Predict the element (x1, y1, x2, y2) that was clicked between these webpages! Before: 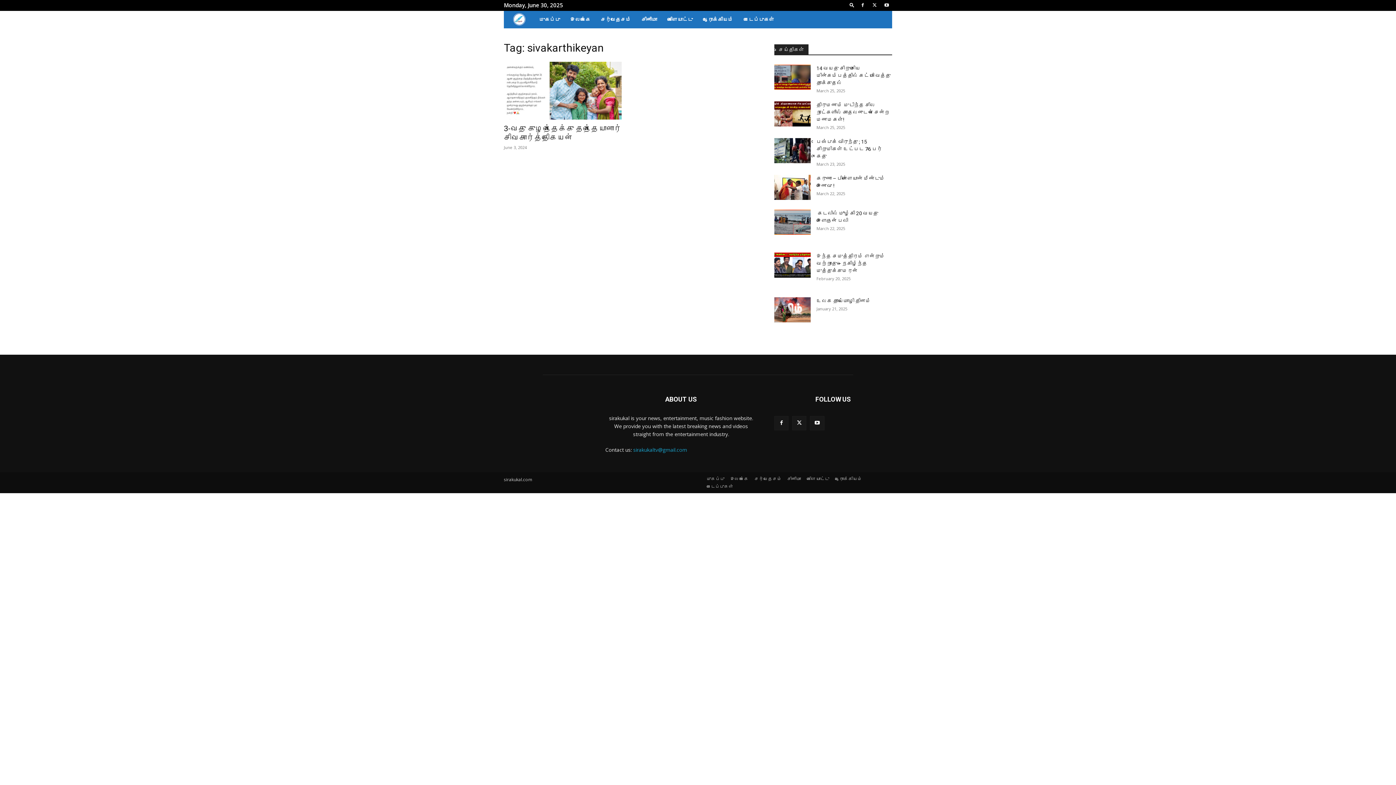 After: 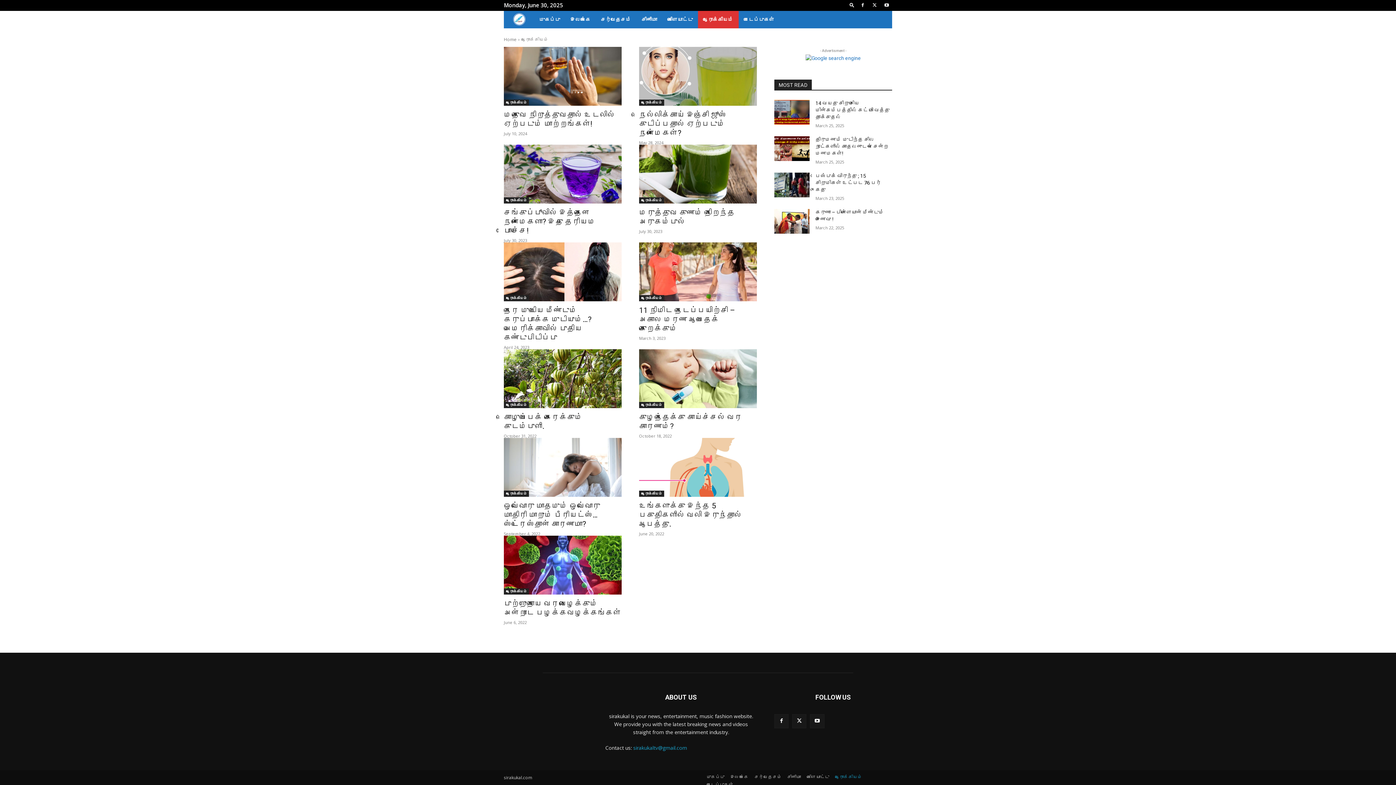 Action: label: ஆரோக்கியம் bbox: (835, 475, 862, 482)